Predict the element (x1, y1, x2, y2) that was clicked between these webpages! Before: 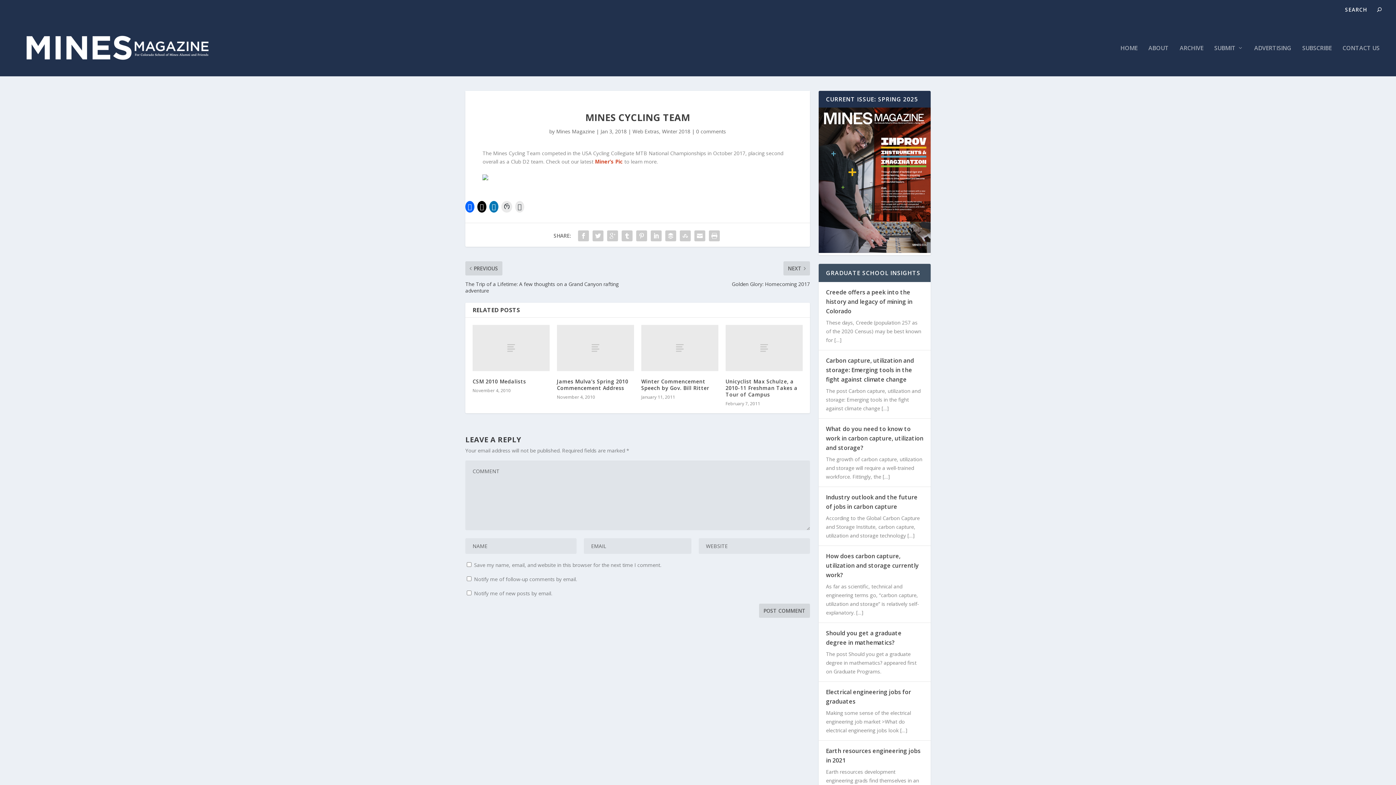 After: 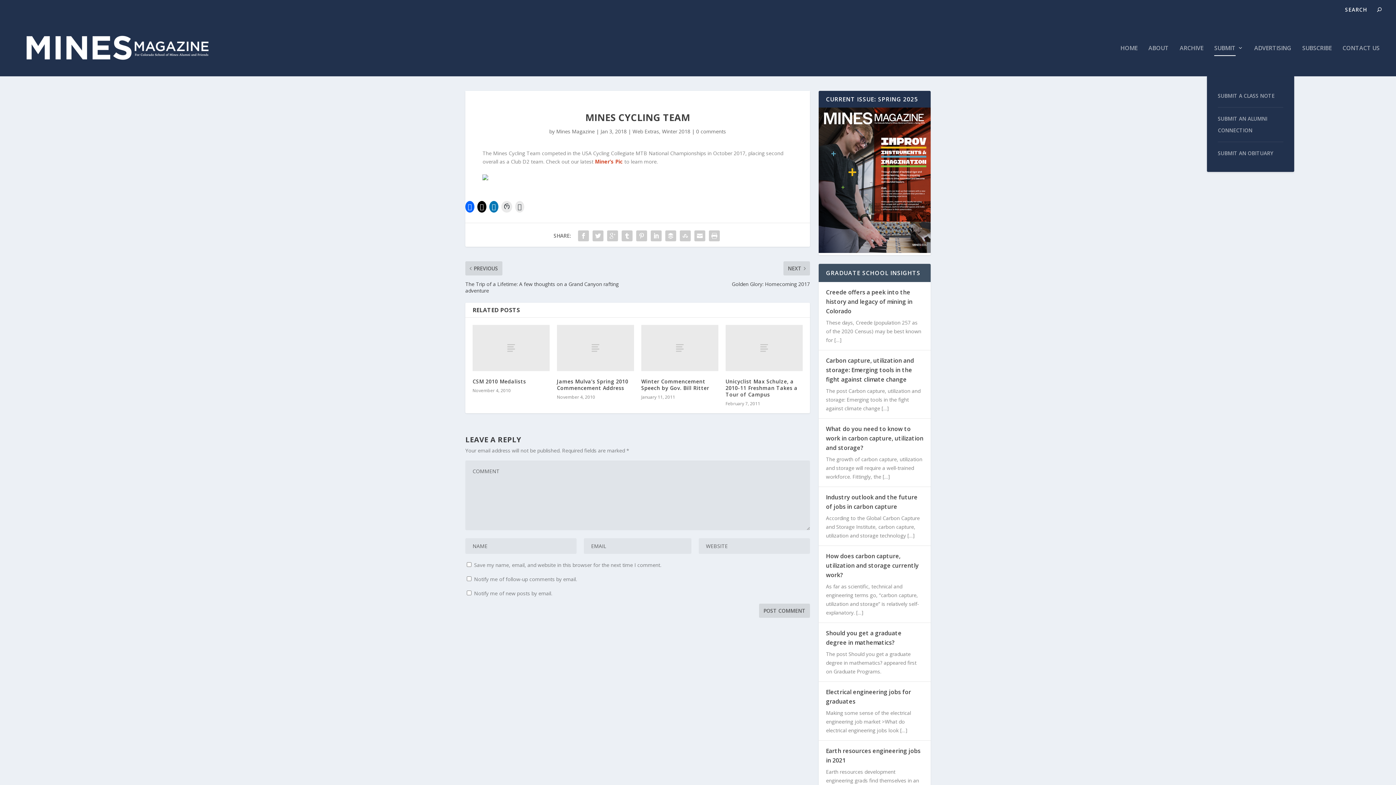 Action: label: SUBMIT bbox: (1214, 44, 1243, 76)